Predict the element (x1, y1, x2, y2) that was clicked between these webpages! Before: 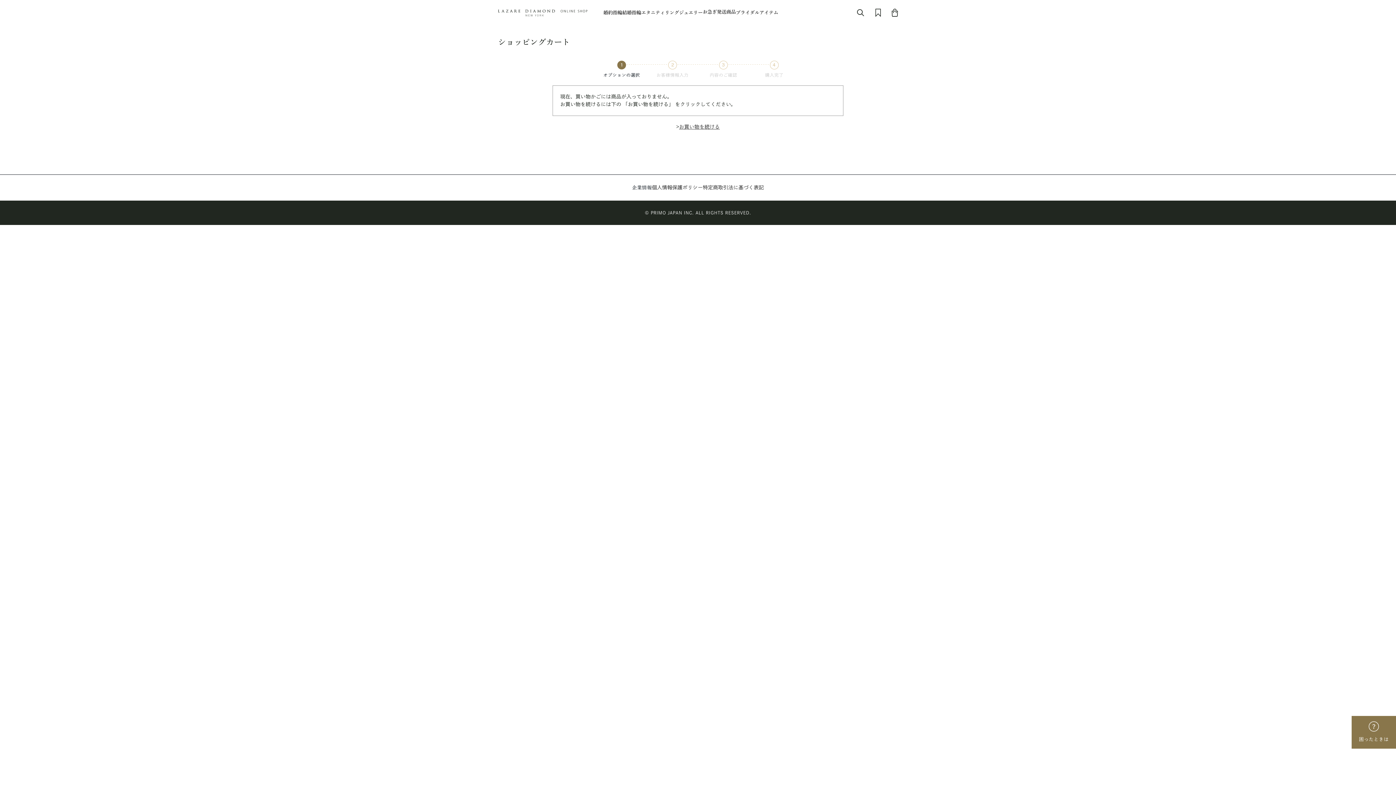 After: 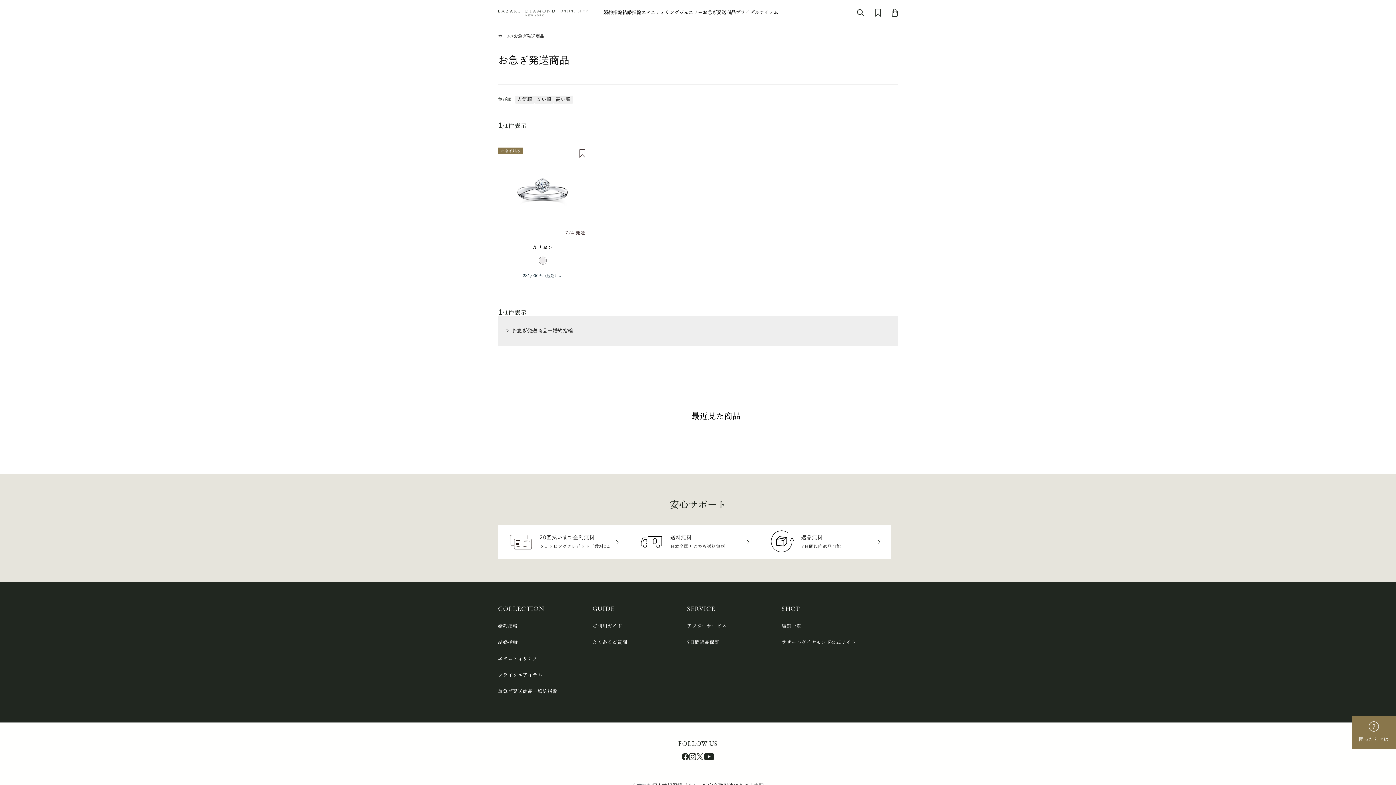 Action: bbox: (702, 8, 736, 15) label: お急ぎ発送商品